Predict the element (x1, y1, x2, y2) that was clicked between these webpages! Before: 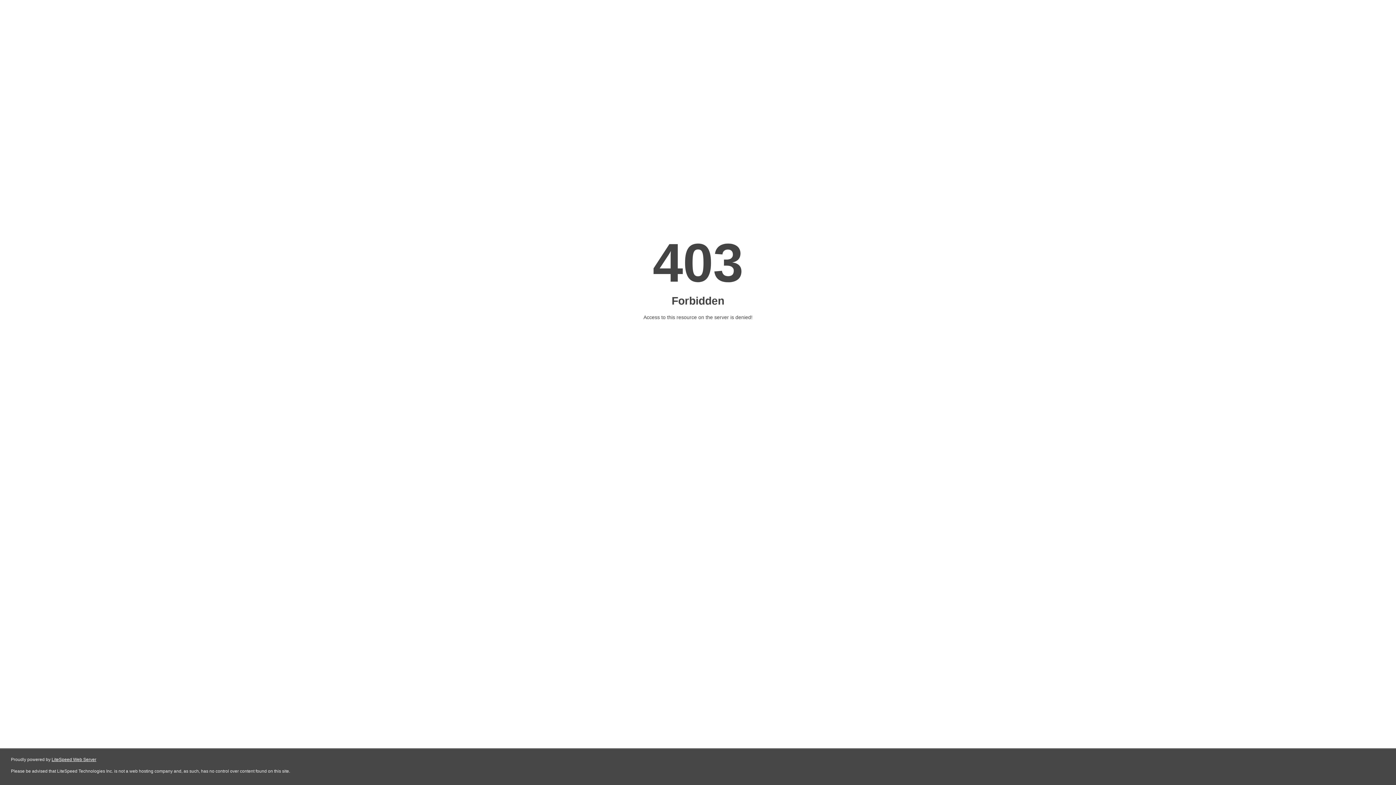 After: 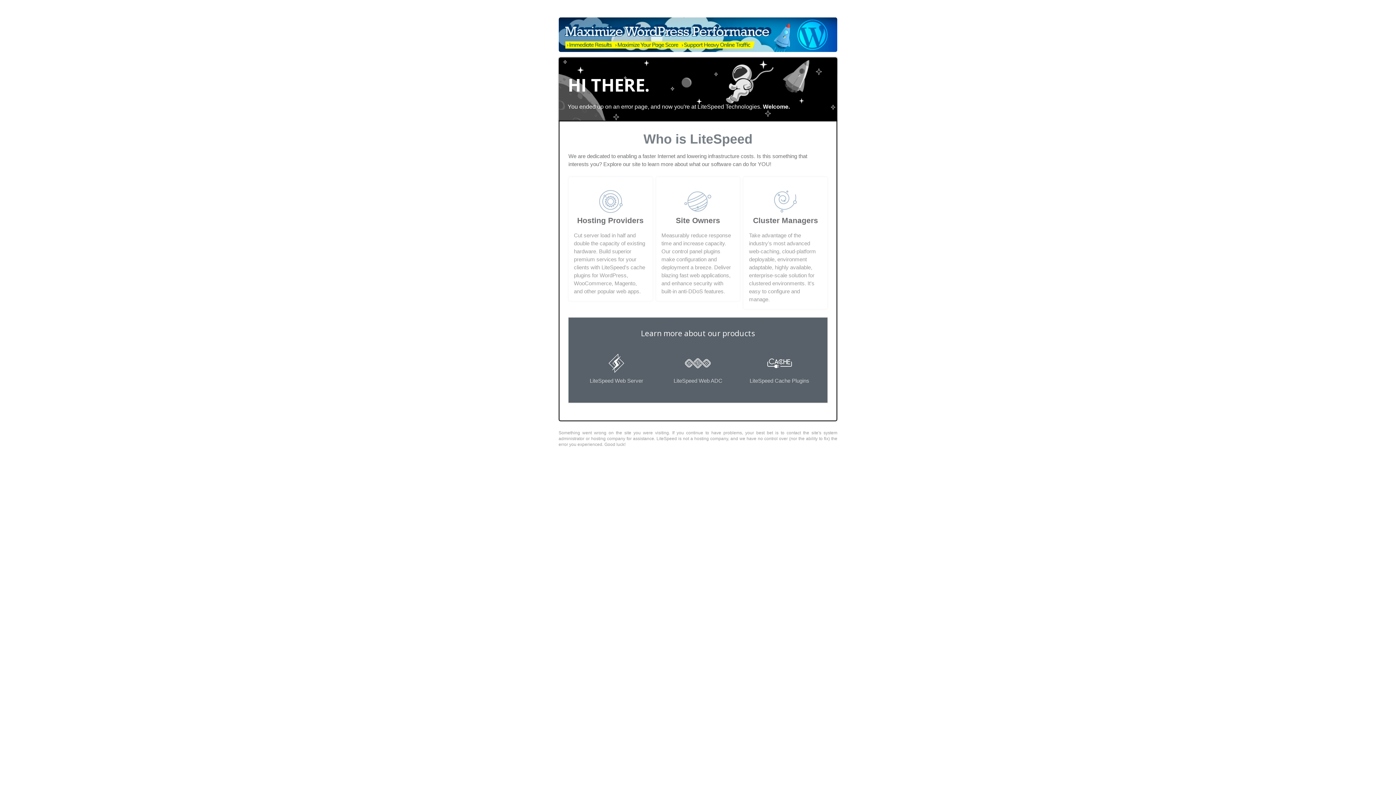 Action: bbox: (51, 757, 96, 762) label: LiteSpeed Web Server